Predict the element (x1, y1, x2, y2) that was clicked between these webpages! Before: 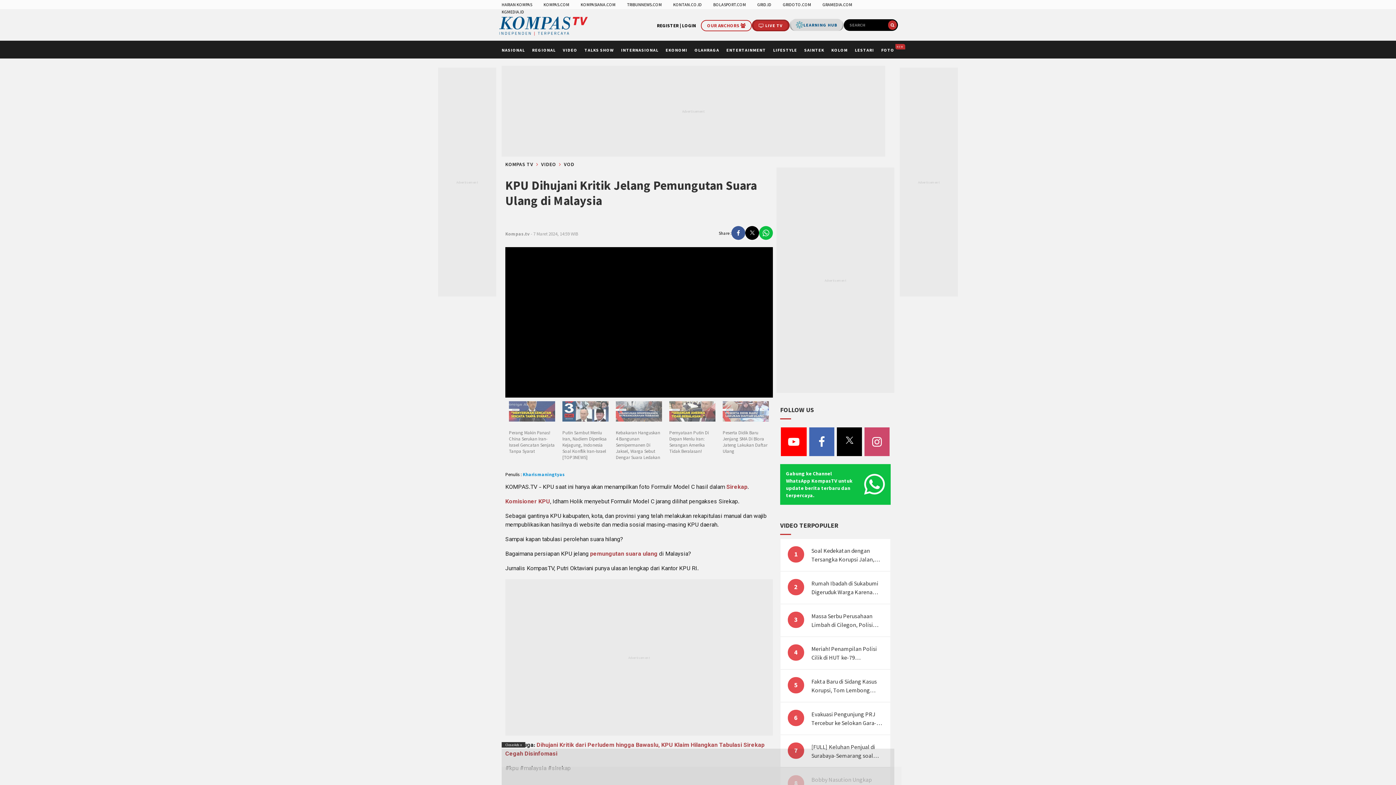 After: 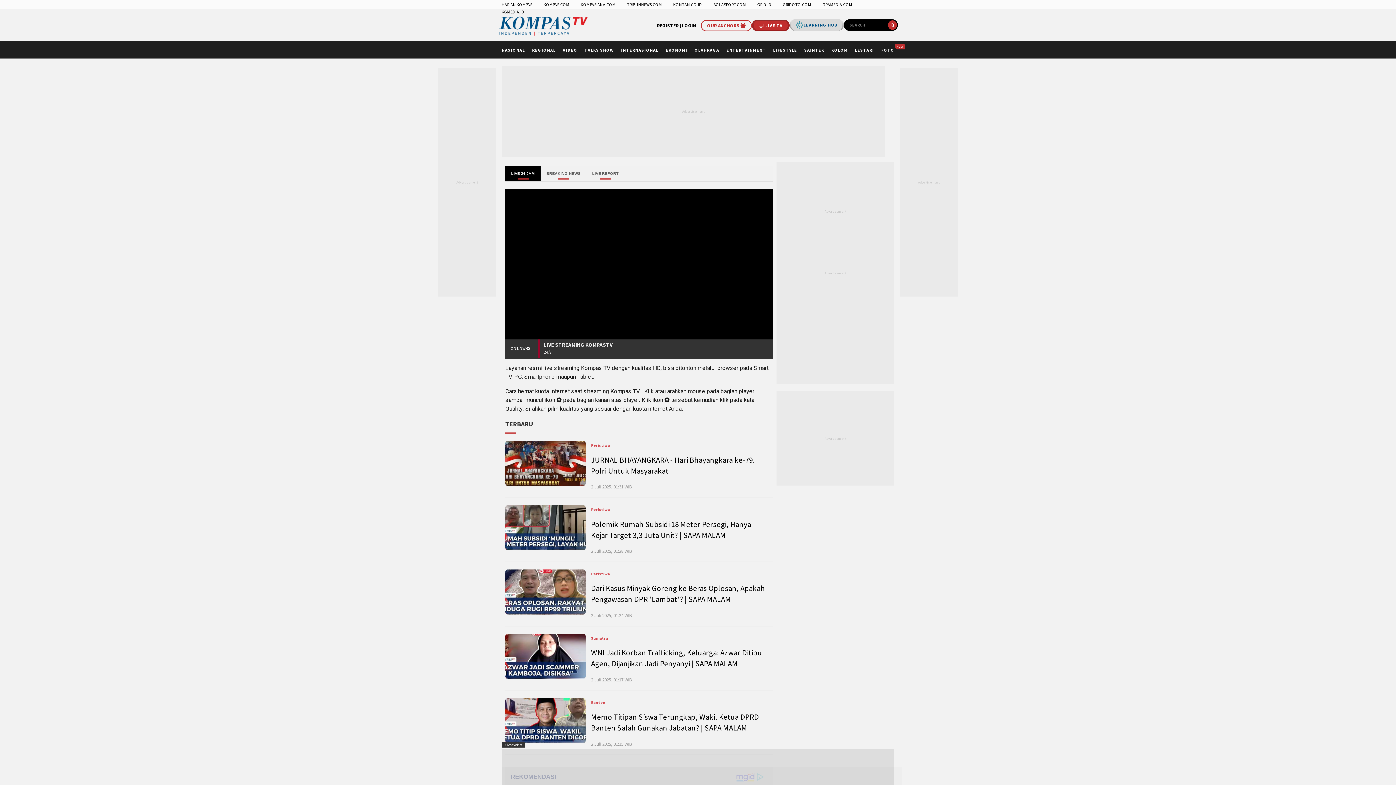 Action: bbox: (752, 19, 789, 31) label:  LIVE TV